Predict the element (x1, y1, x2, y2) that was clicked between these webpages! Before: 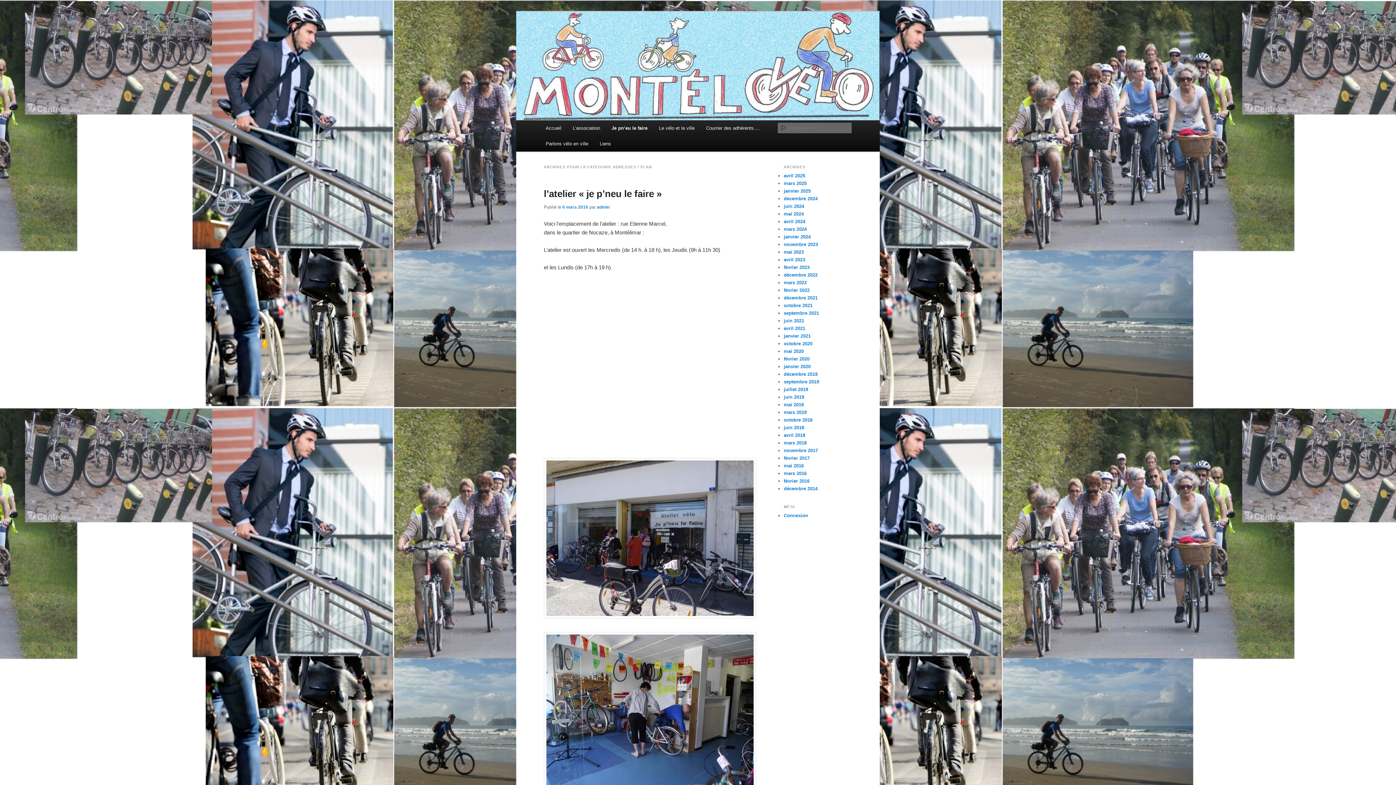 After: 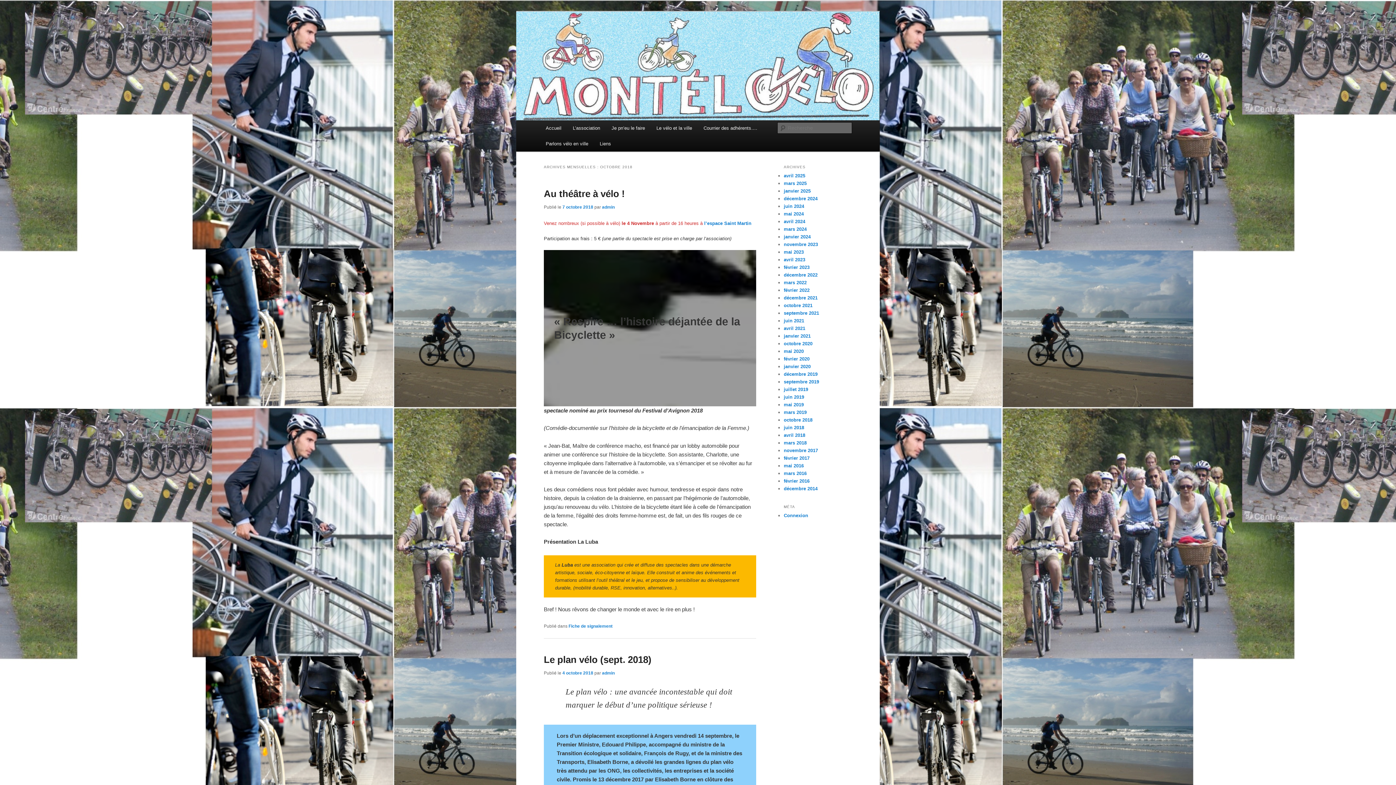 Action: bbox: (784, 417, 812, 423) label: octobre 2018